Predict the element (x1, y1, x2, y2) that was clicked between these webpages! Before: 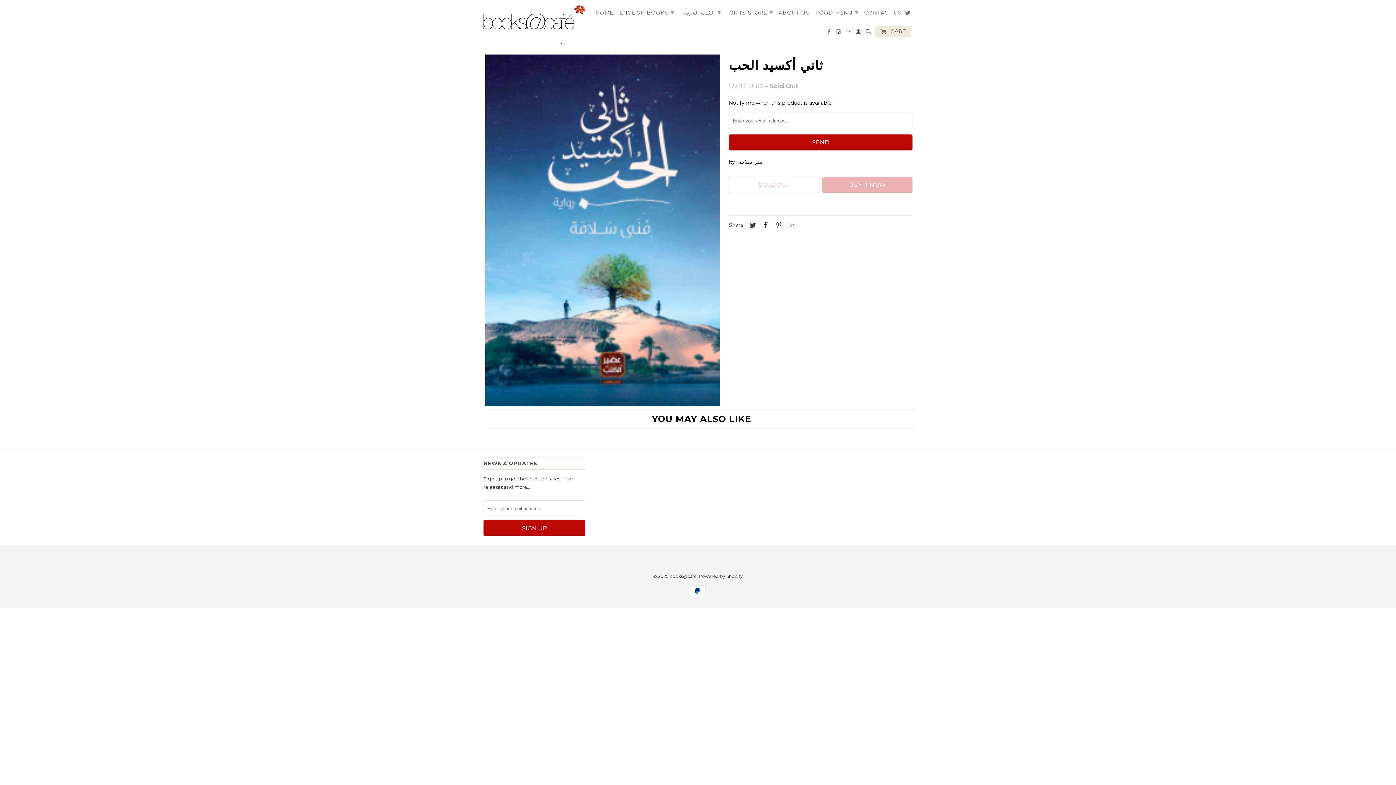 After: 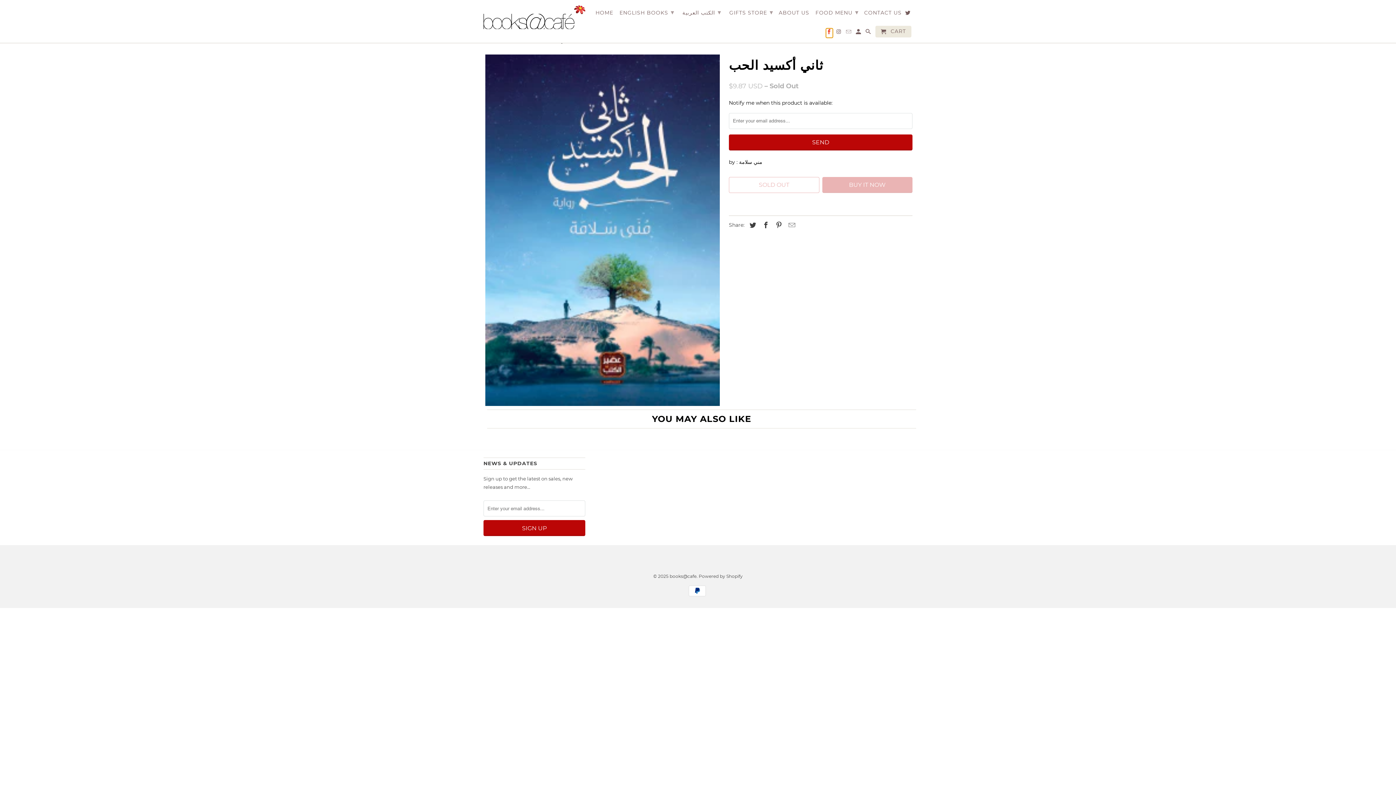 Action: bbox: (826, 28, 832, 37)